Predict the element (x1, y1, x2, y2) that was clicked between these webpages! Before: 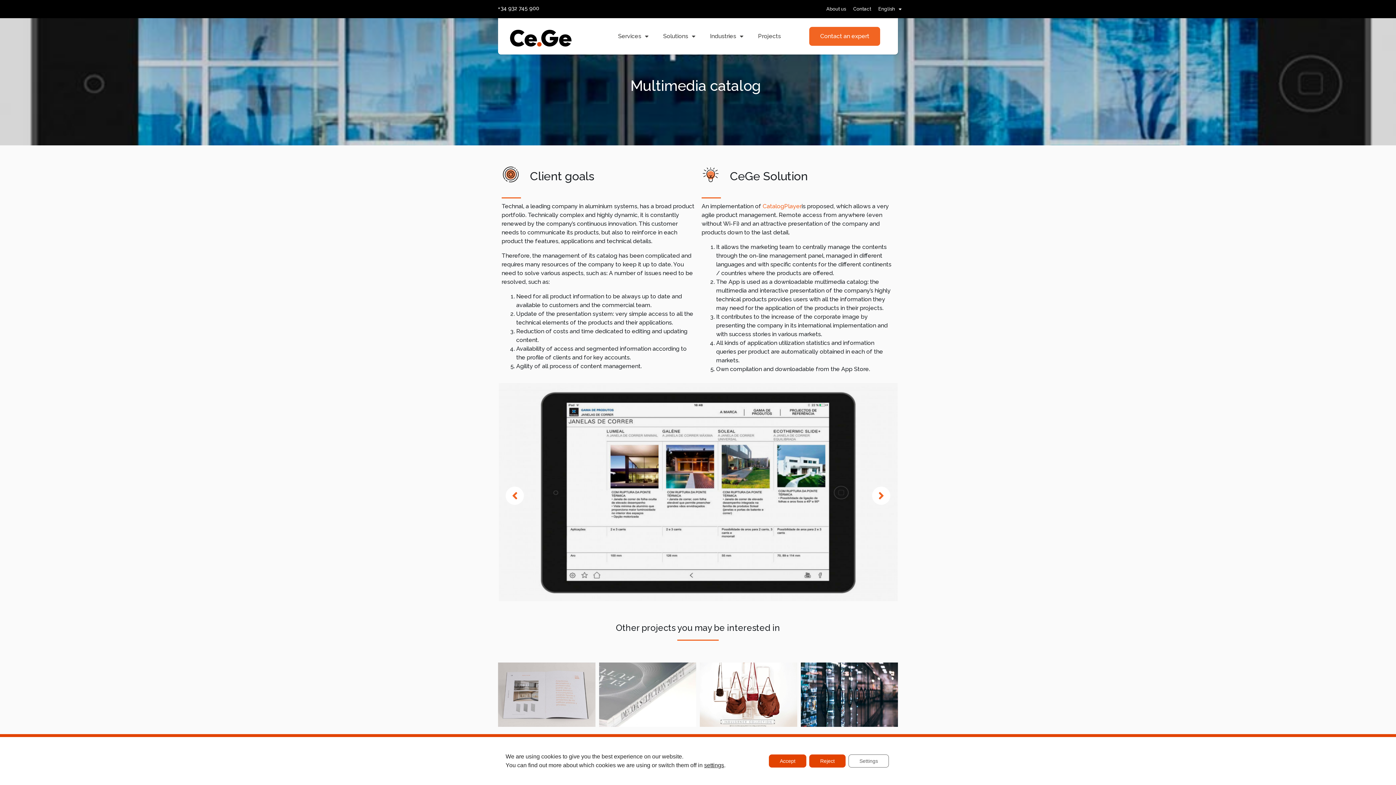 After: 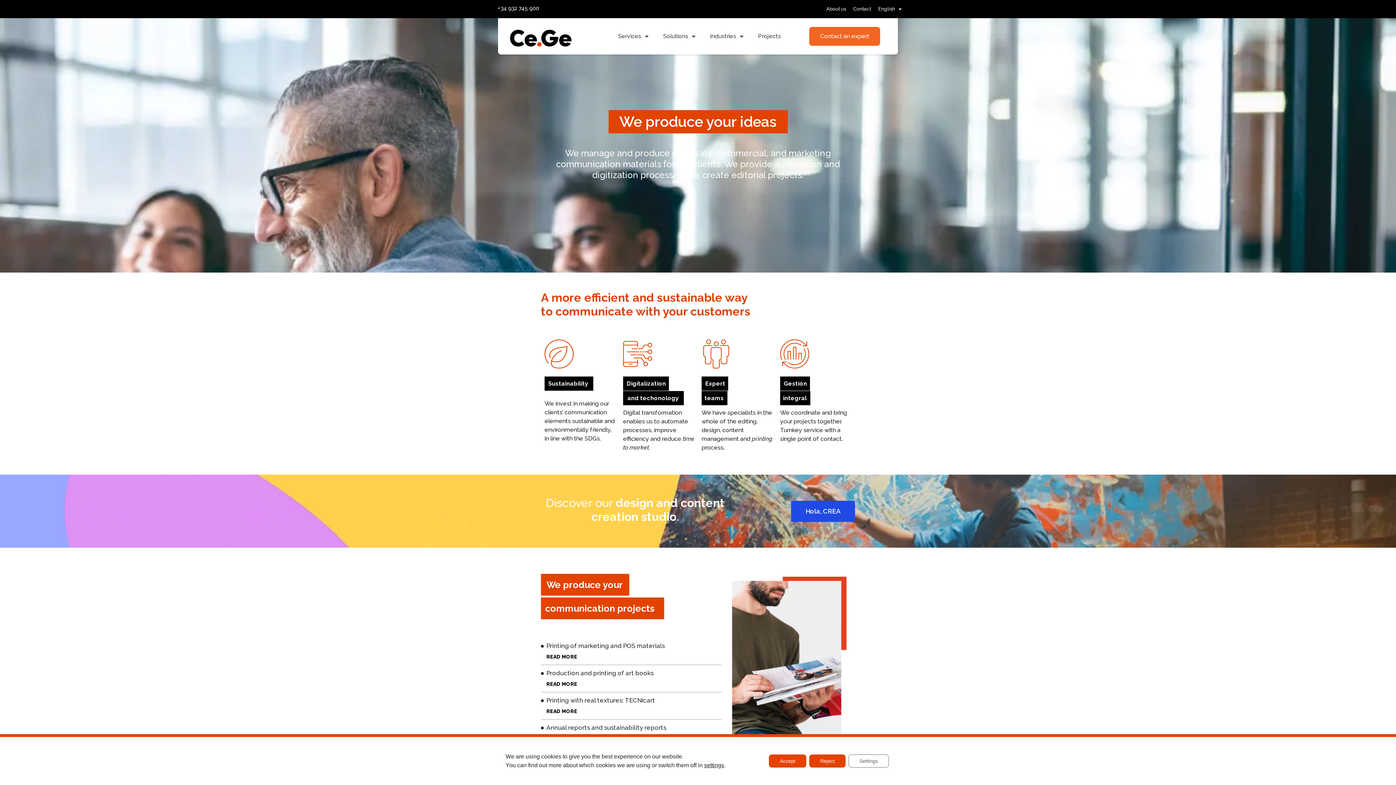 Action: label: SVG link bbox: (510, 29, 571, 46)